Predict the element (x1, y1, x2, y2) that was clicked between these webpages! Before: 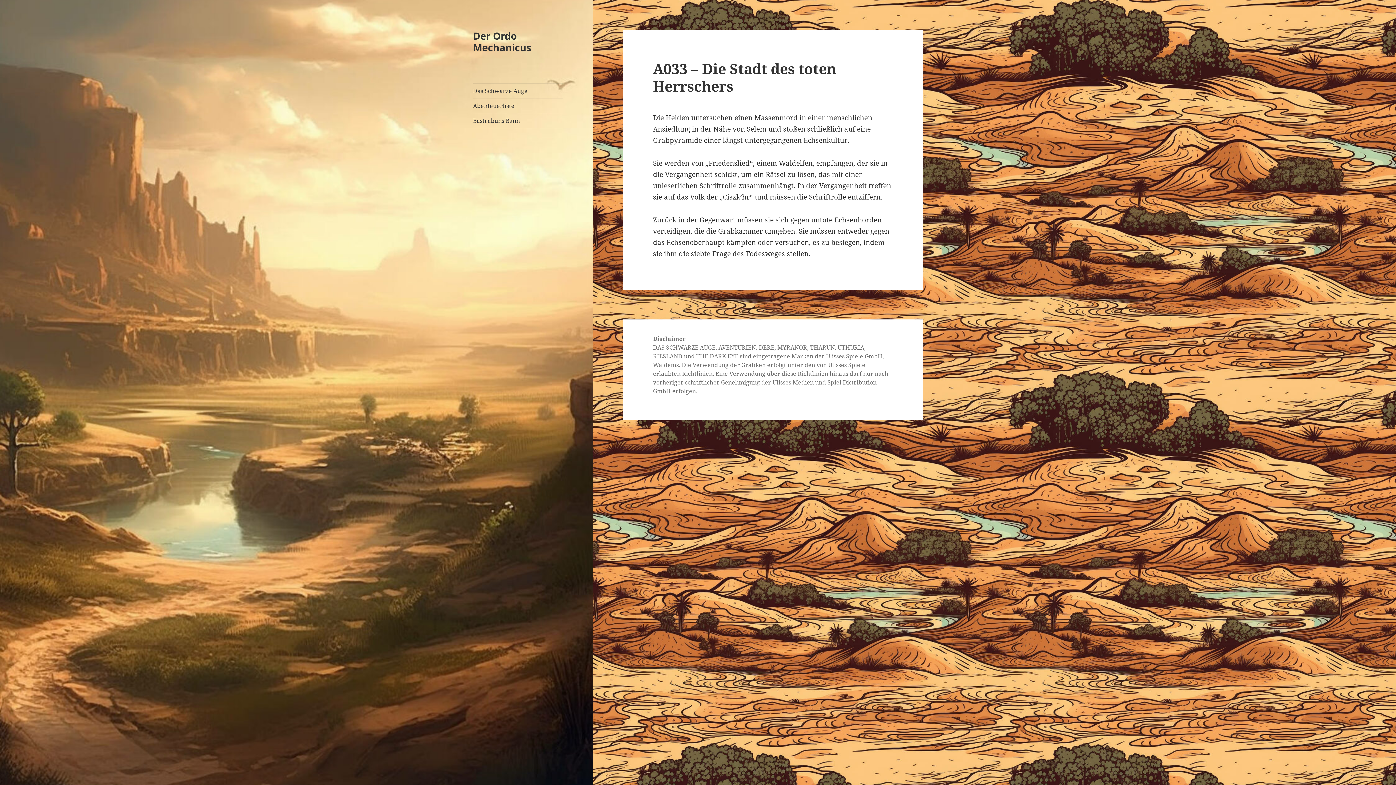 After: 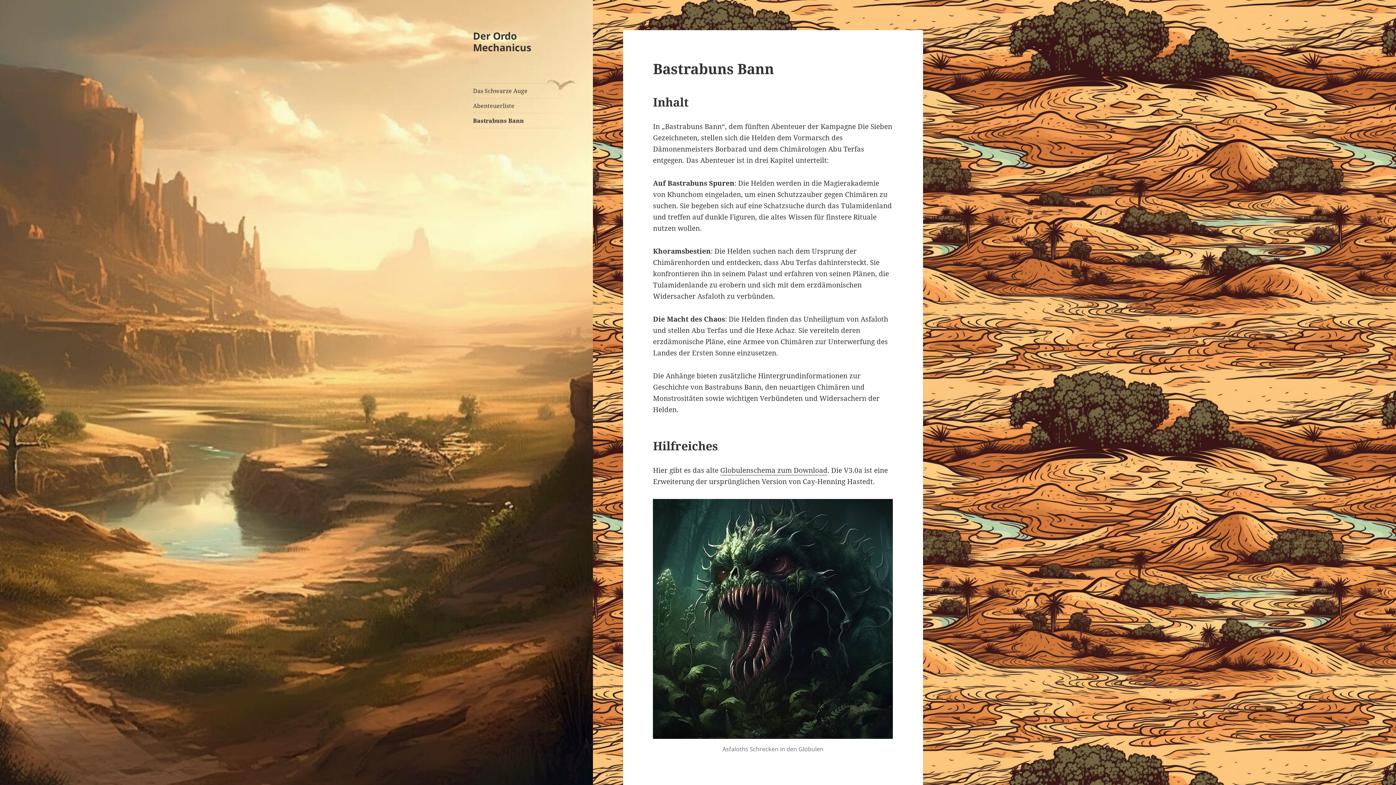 Action: bbox: (473, 113, 563, 128) label: Bastrabuns Bann